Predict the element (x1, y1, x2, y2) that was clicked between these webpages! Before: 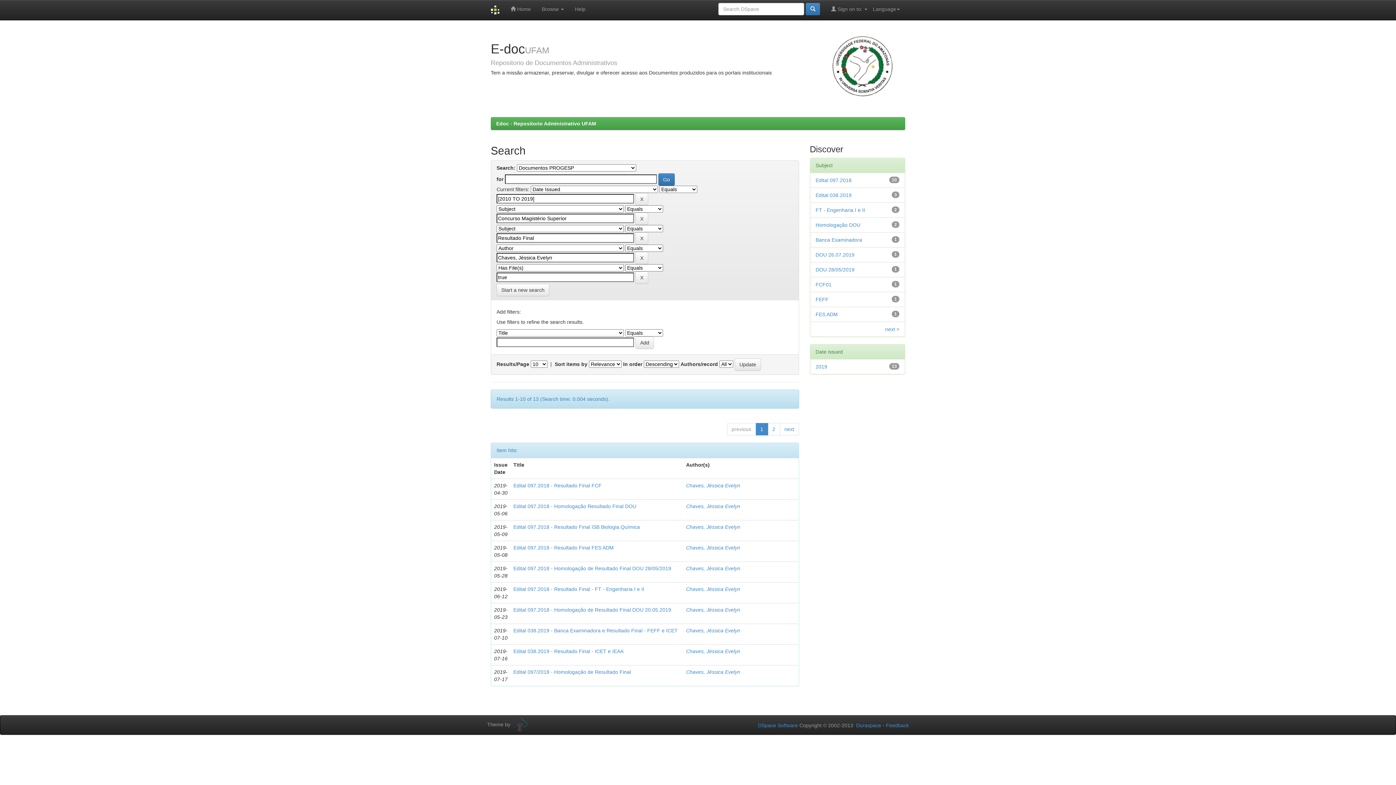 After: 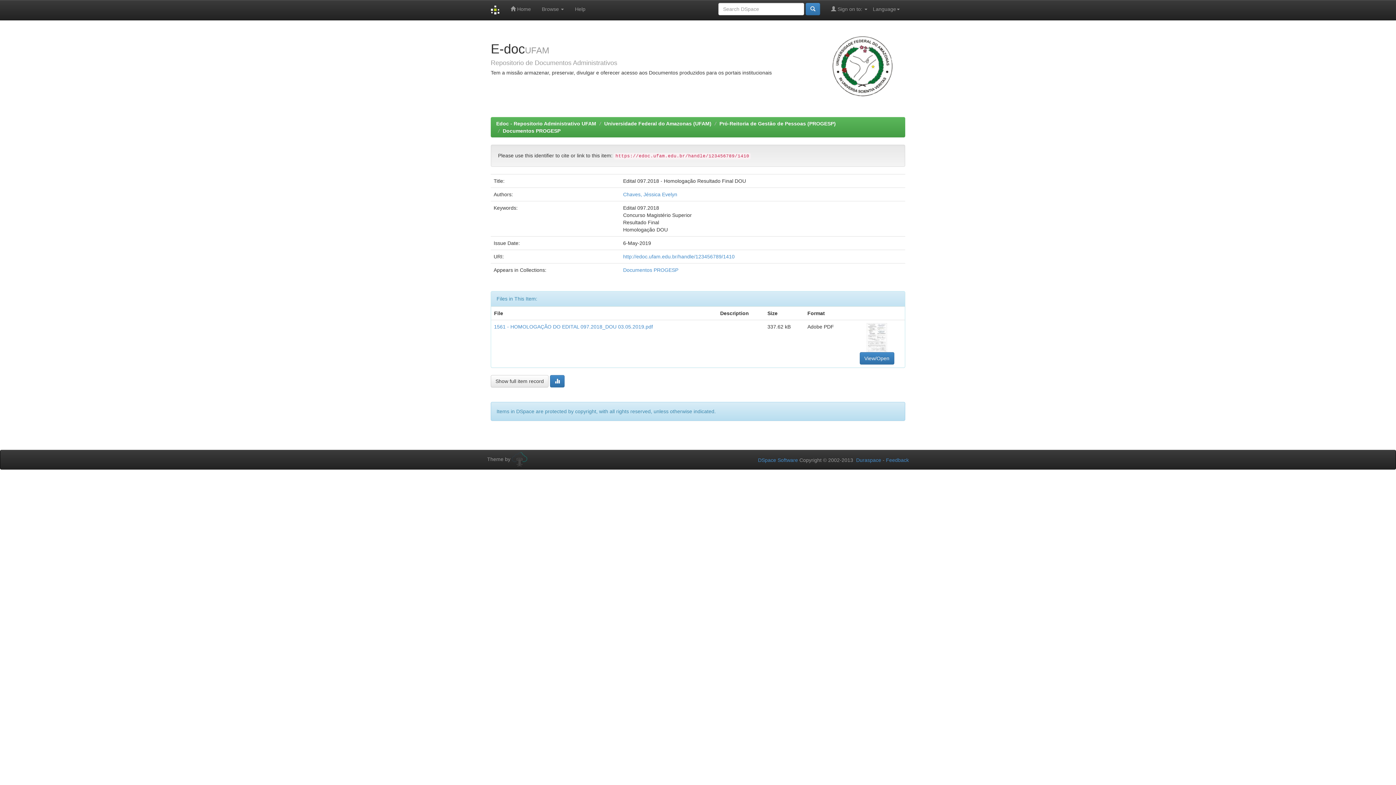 Action: label: Edital 097.2018 - Homologação Resultado Final DOU bbox: (513, 503, 636, 509)